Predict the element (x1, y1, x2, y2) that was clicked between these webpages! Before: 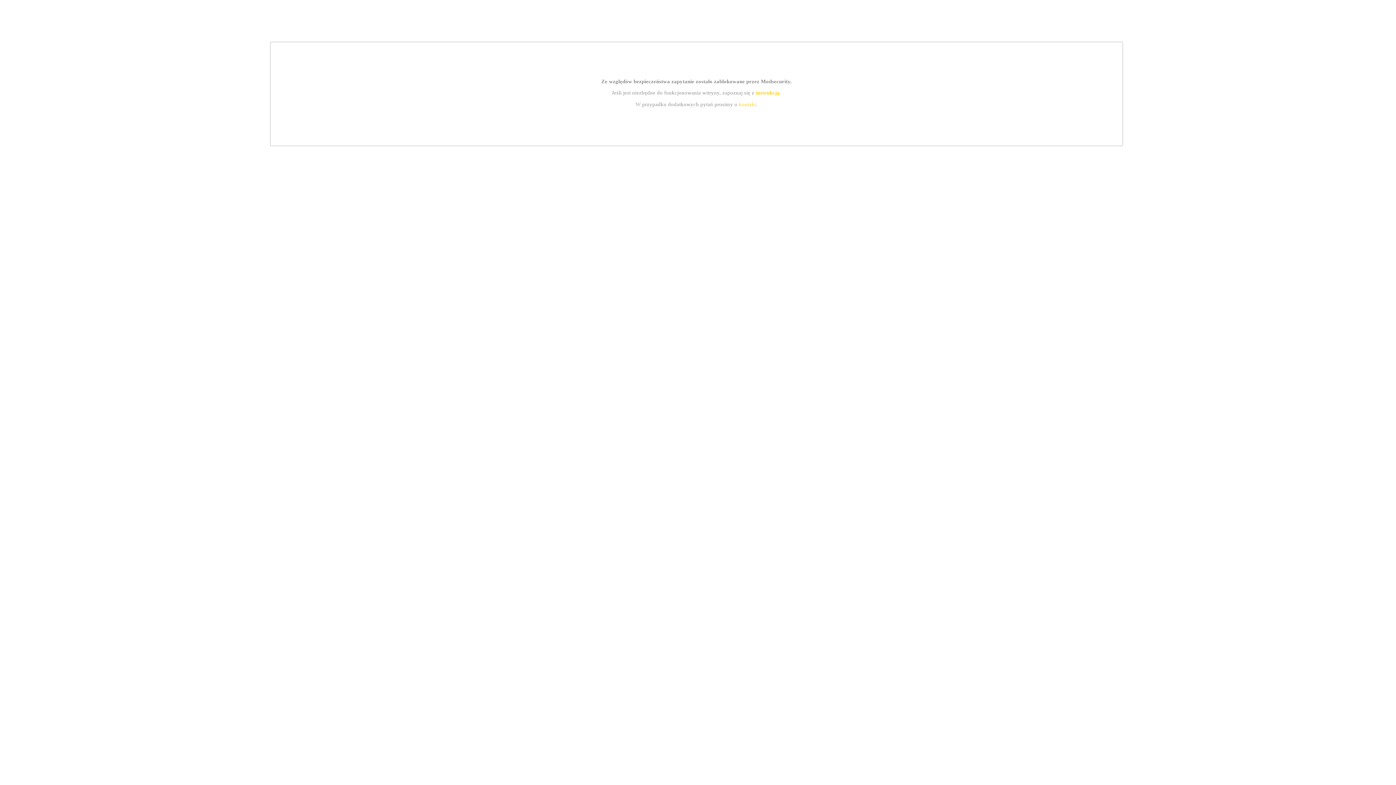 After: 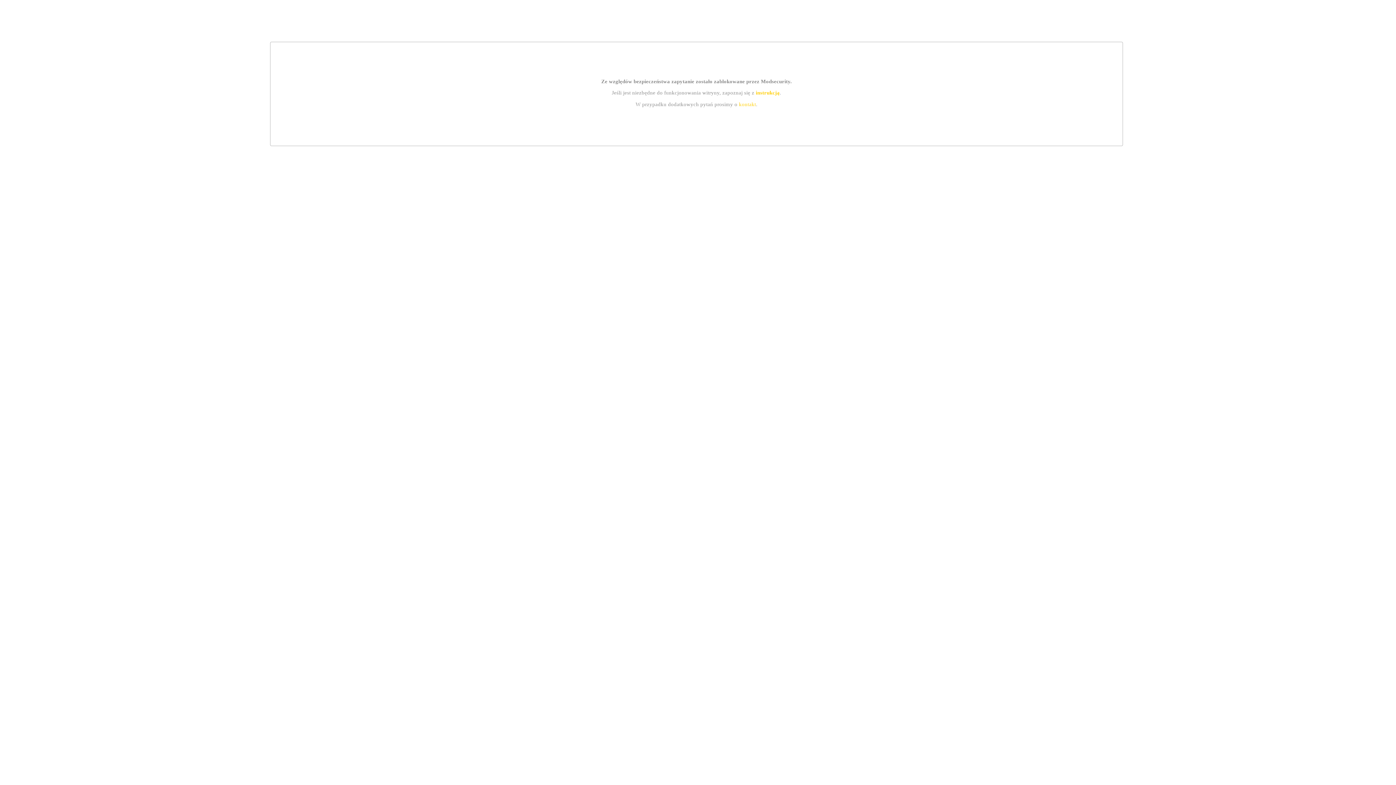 Action: bbox: (755, 89, 779, 95) label: instrukcją